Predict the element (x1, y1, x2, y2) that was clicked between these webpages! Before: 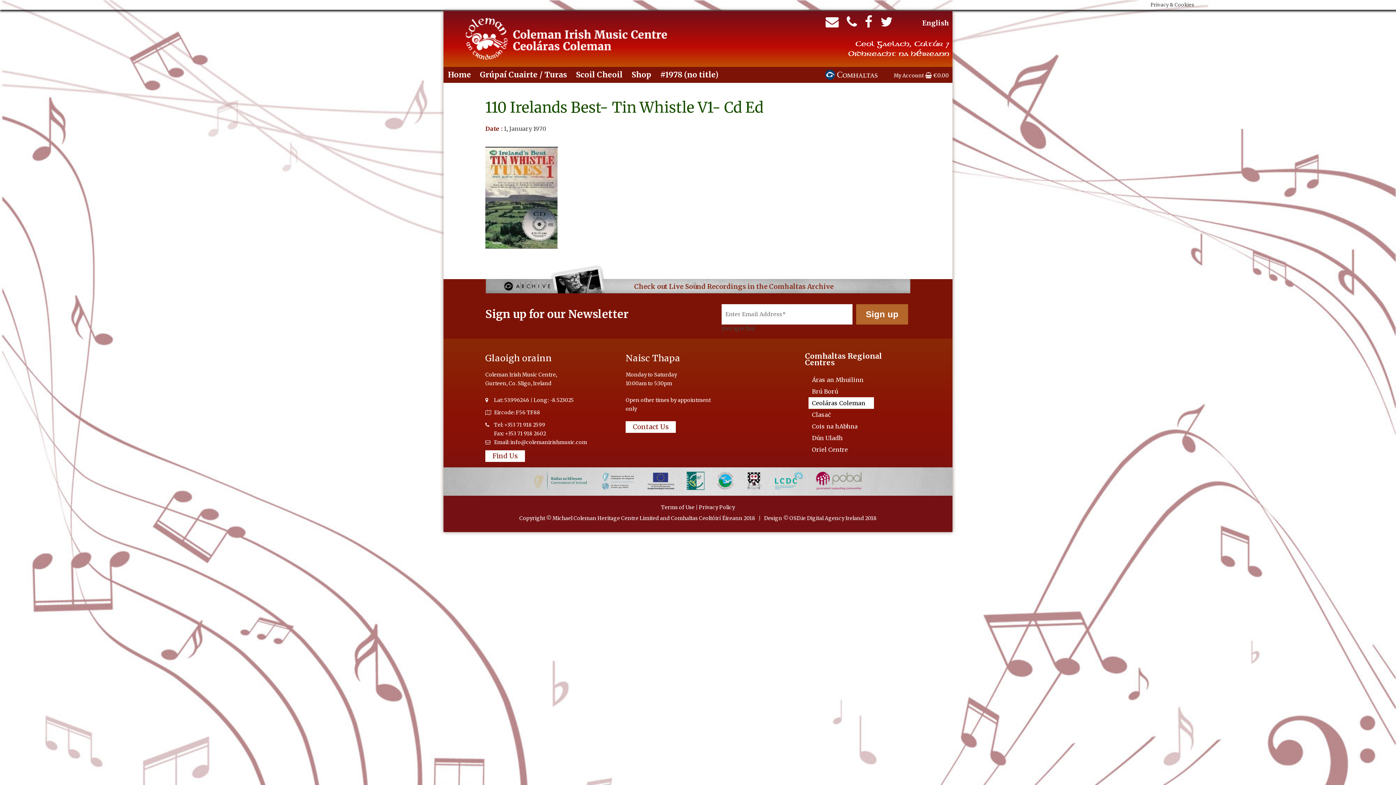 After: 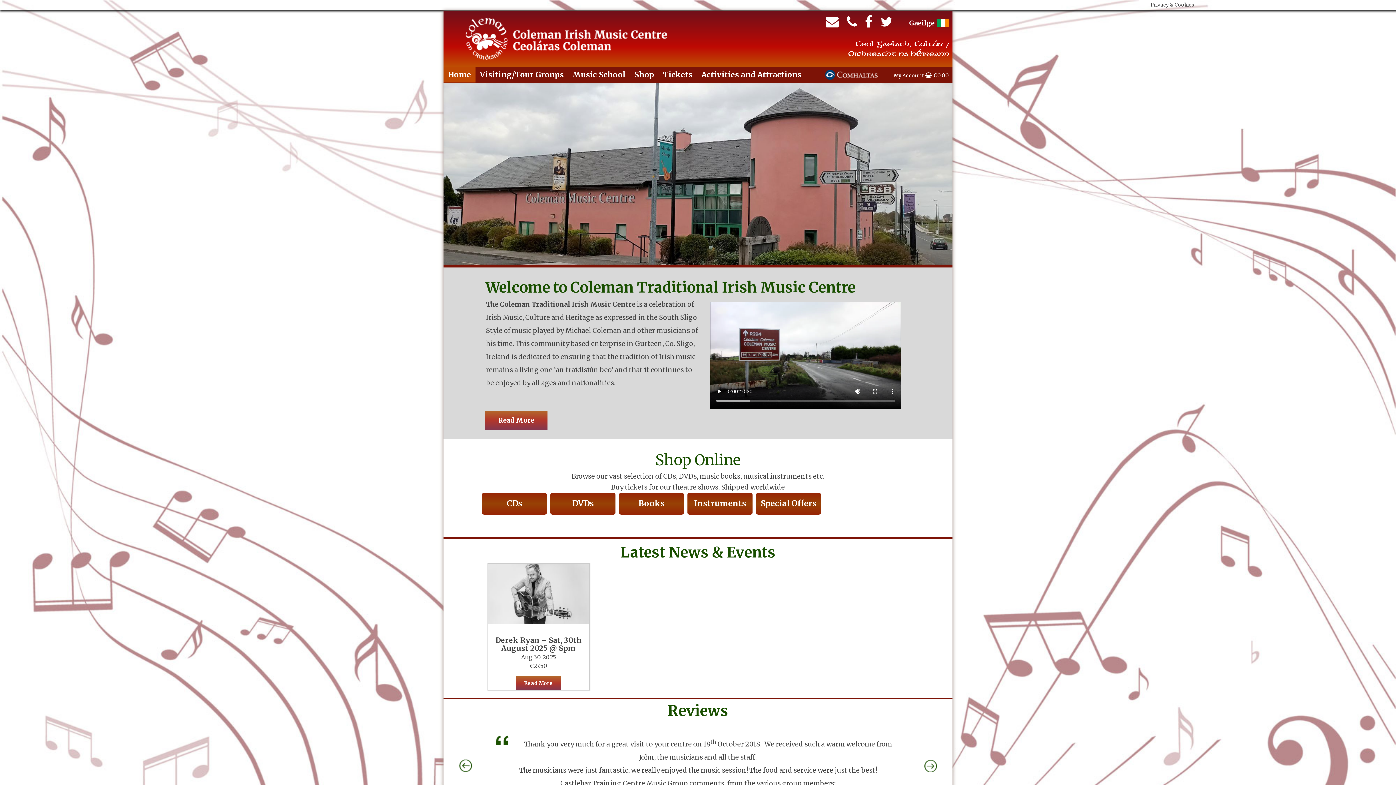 Action: bbox: (465, 17, 667, 60)